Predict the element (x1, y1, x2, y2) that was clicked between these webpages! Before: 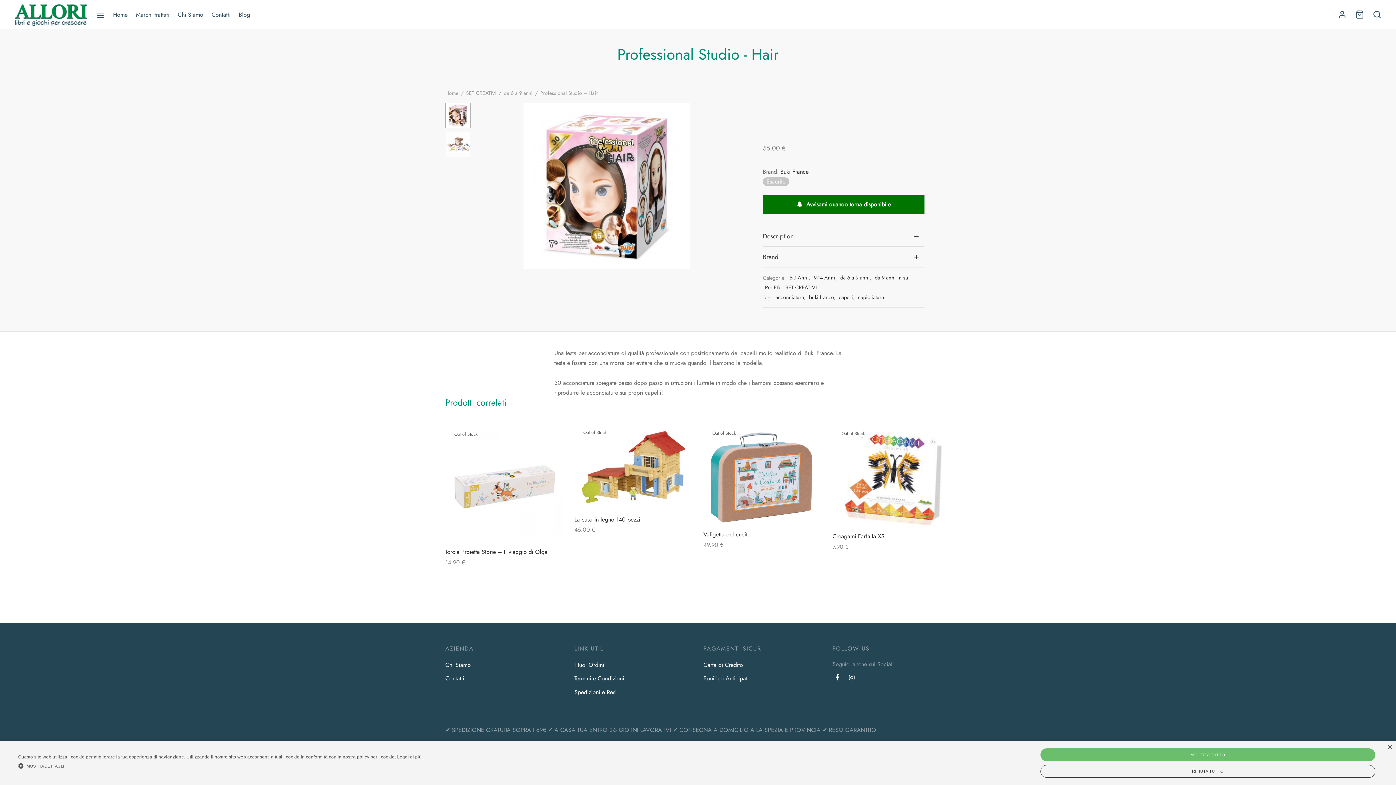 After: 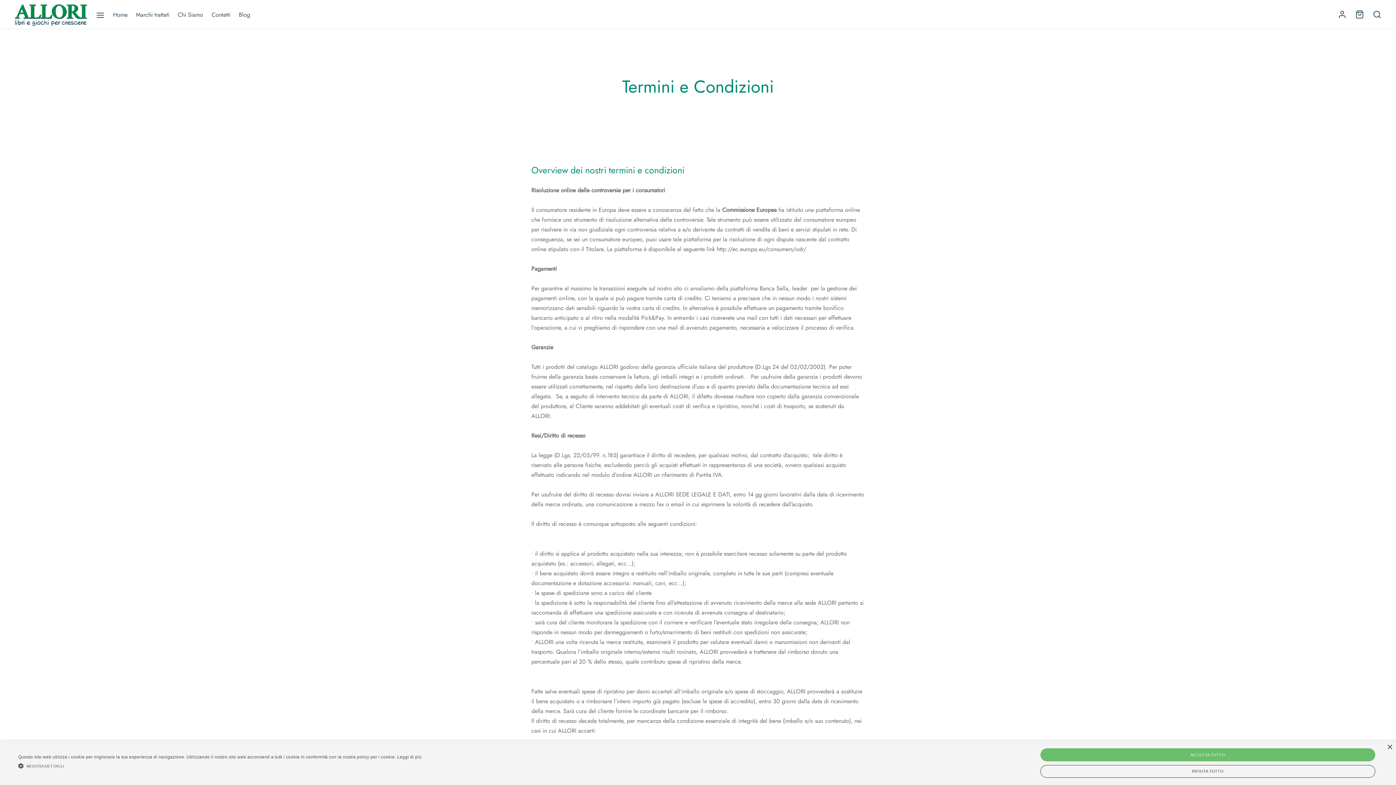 Action: label: Spedizioni e Resi bbox: (574, 687, 616, 698)